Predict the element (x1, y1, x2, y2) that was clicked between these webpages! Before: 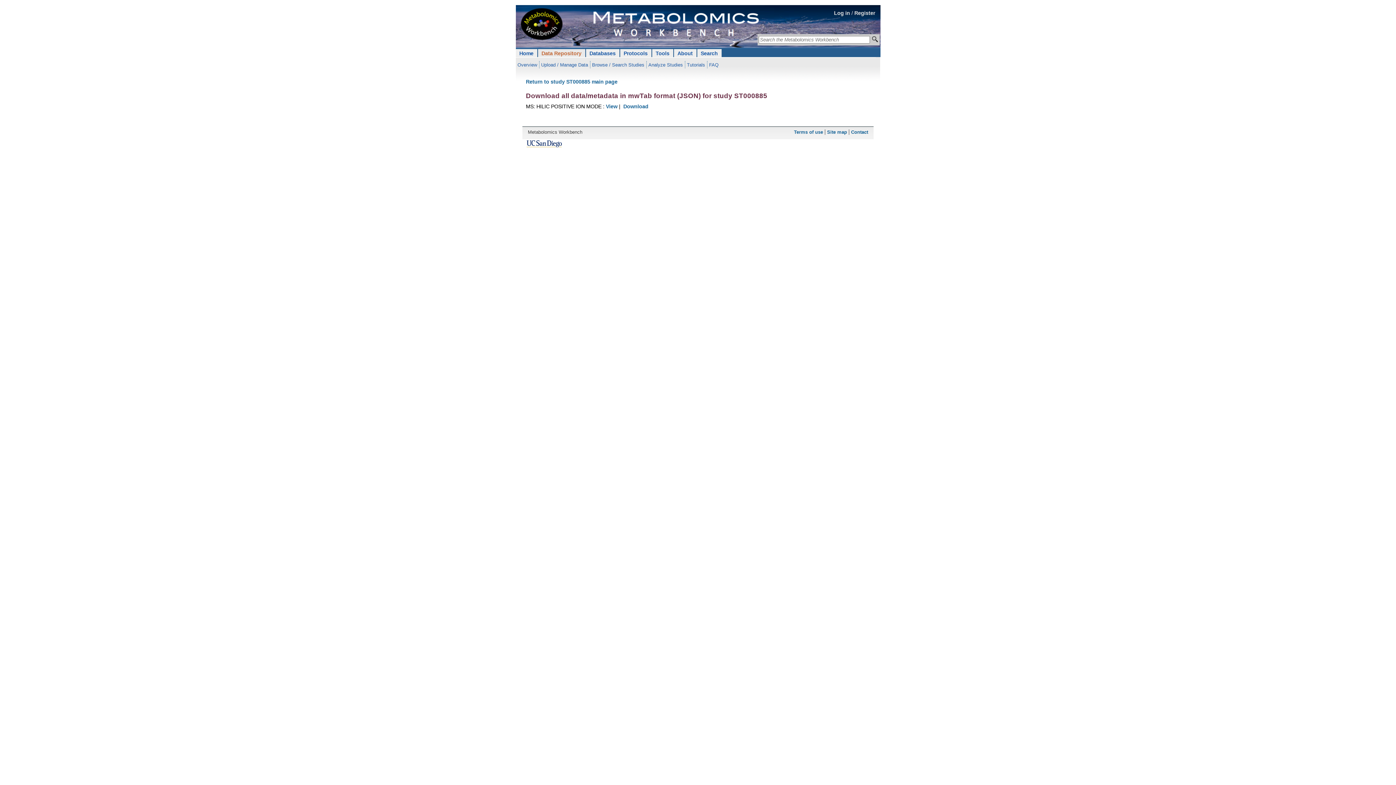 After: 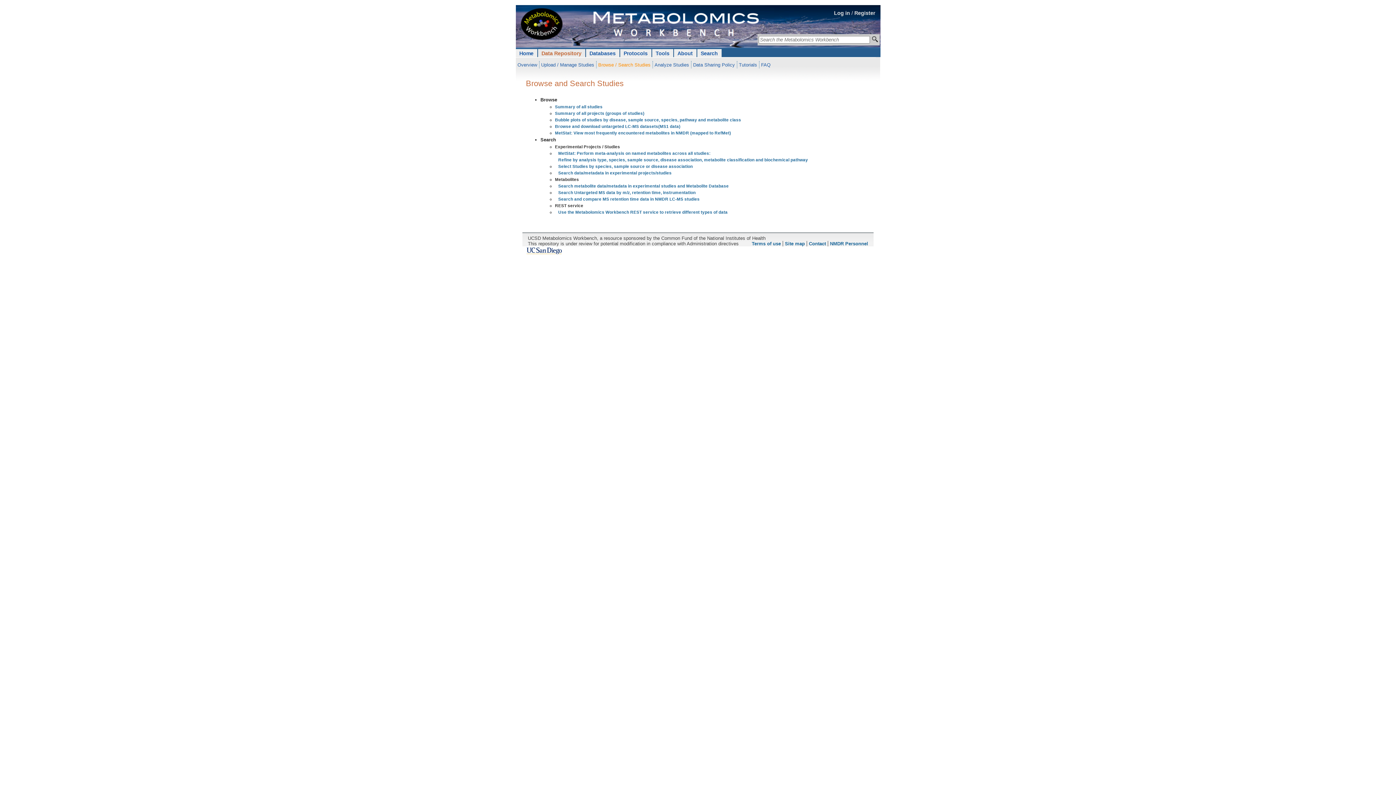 Action: bbox: (592, 62, 644, 67) label: Browse / Search Studies